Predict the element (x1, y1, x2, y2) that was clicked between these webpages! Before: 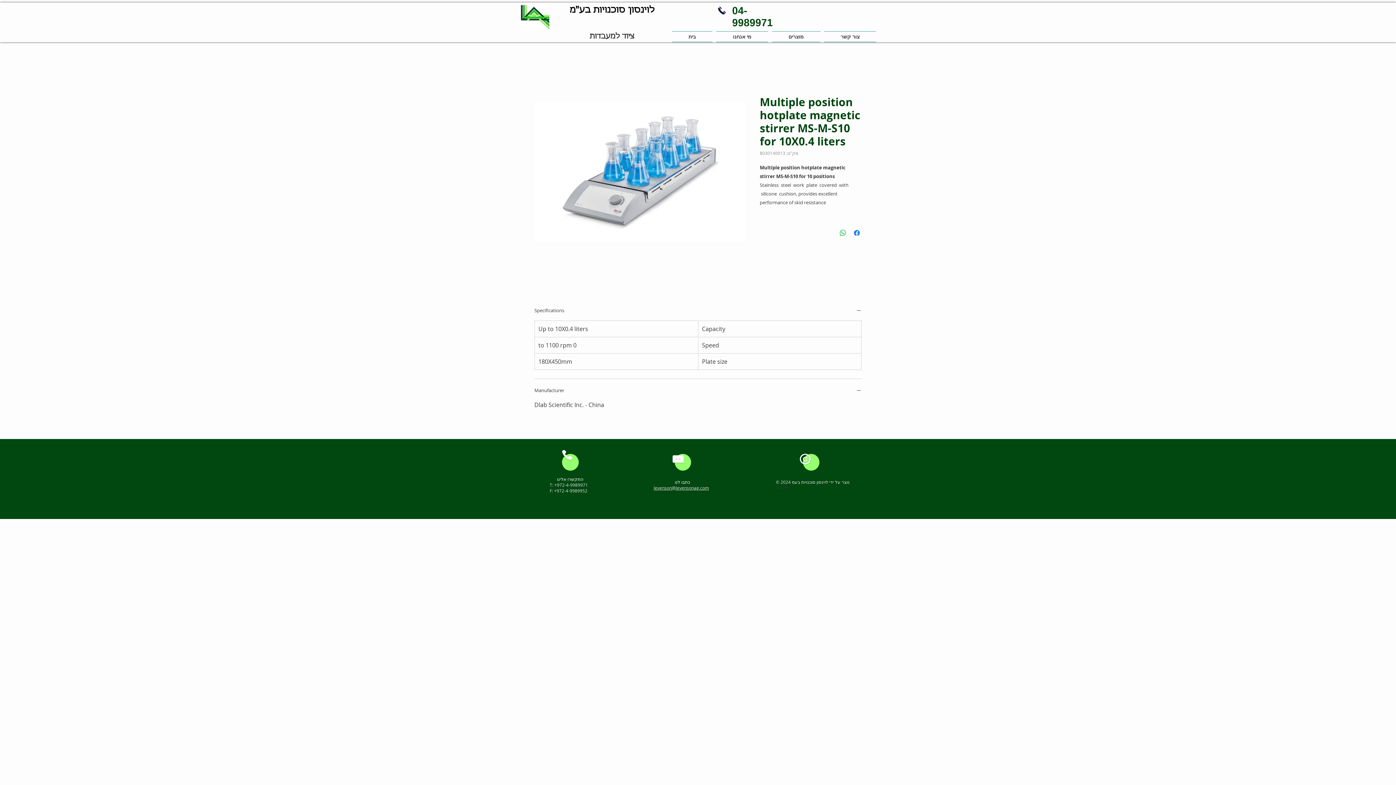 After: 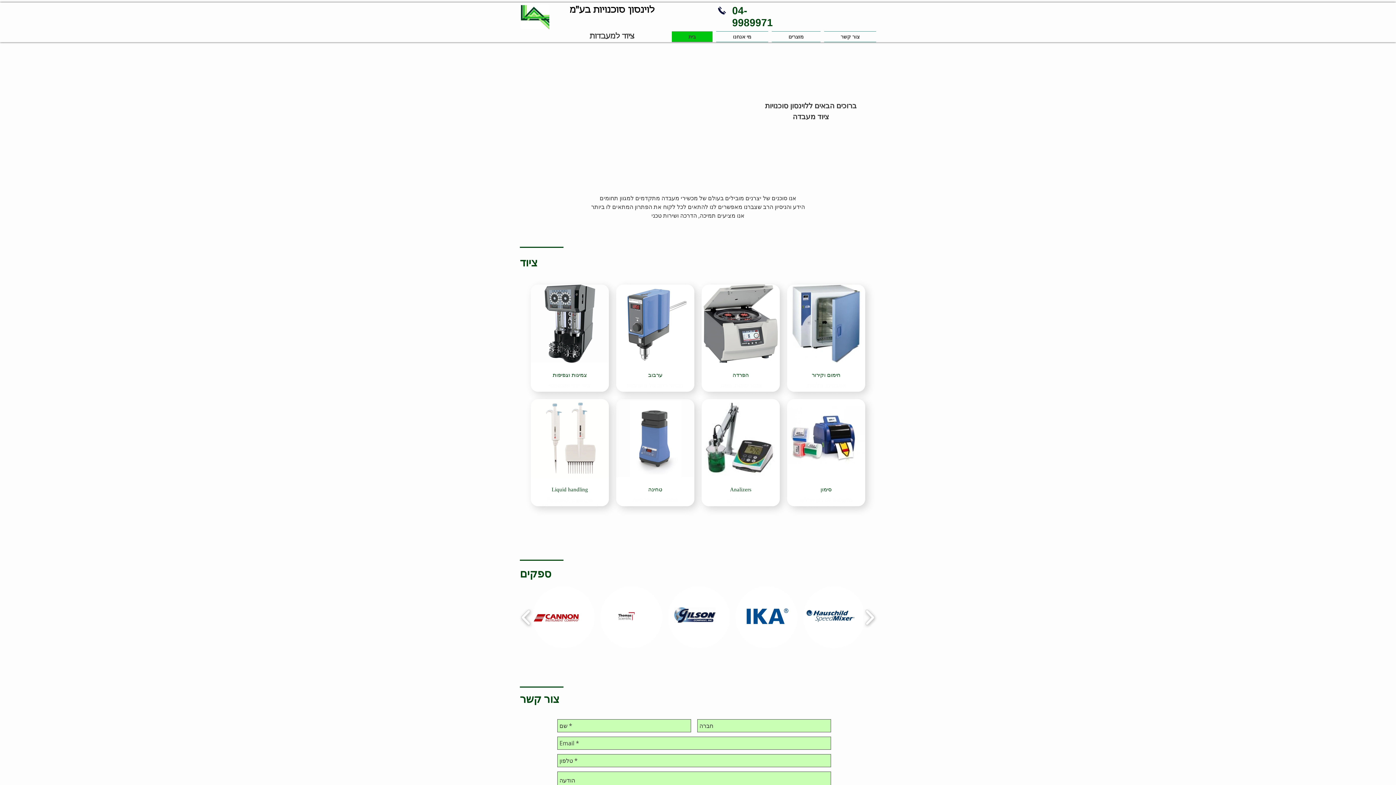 Action: bbox: (569, 5, 654, 14) label: לוינסון סוכנויות בע"מ